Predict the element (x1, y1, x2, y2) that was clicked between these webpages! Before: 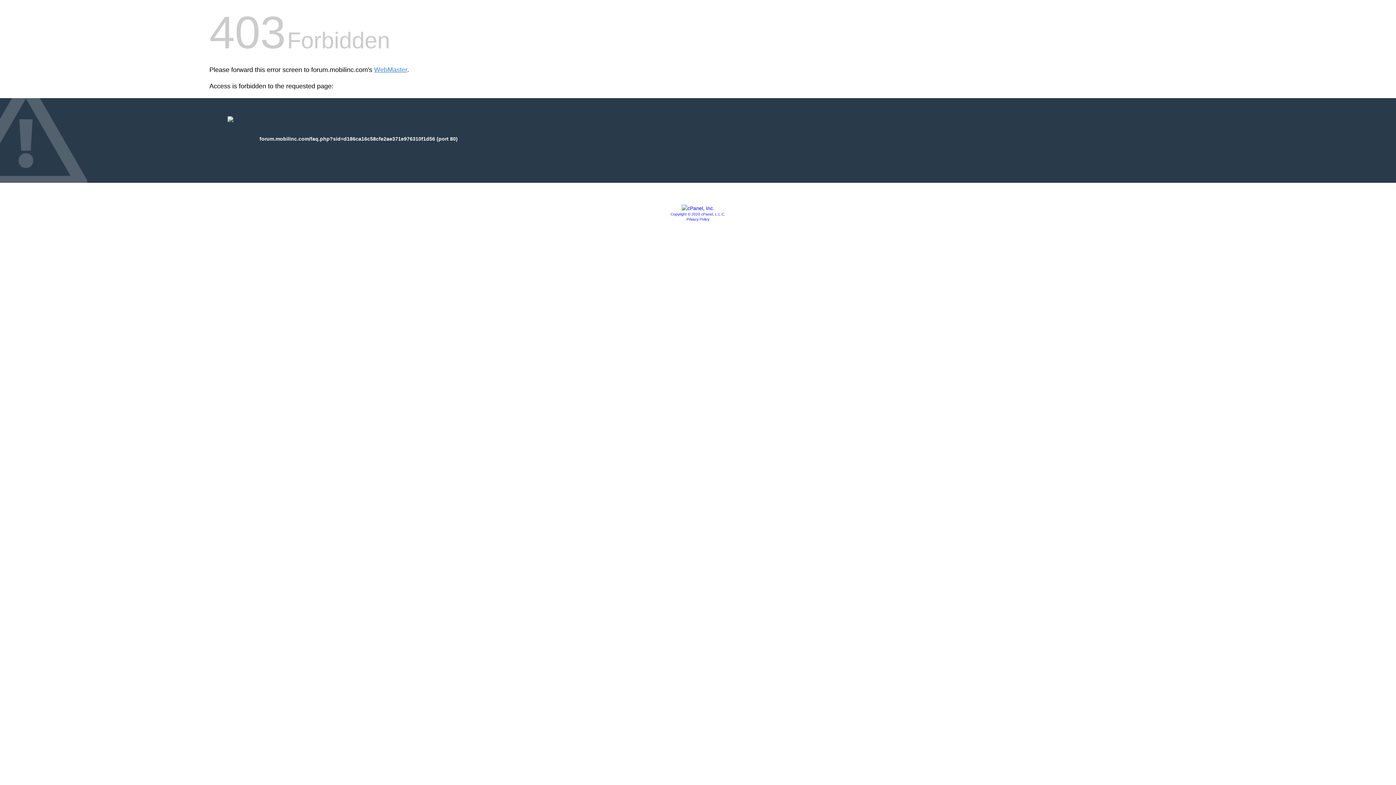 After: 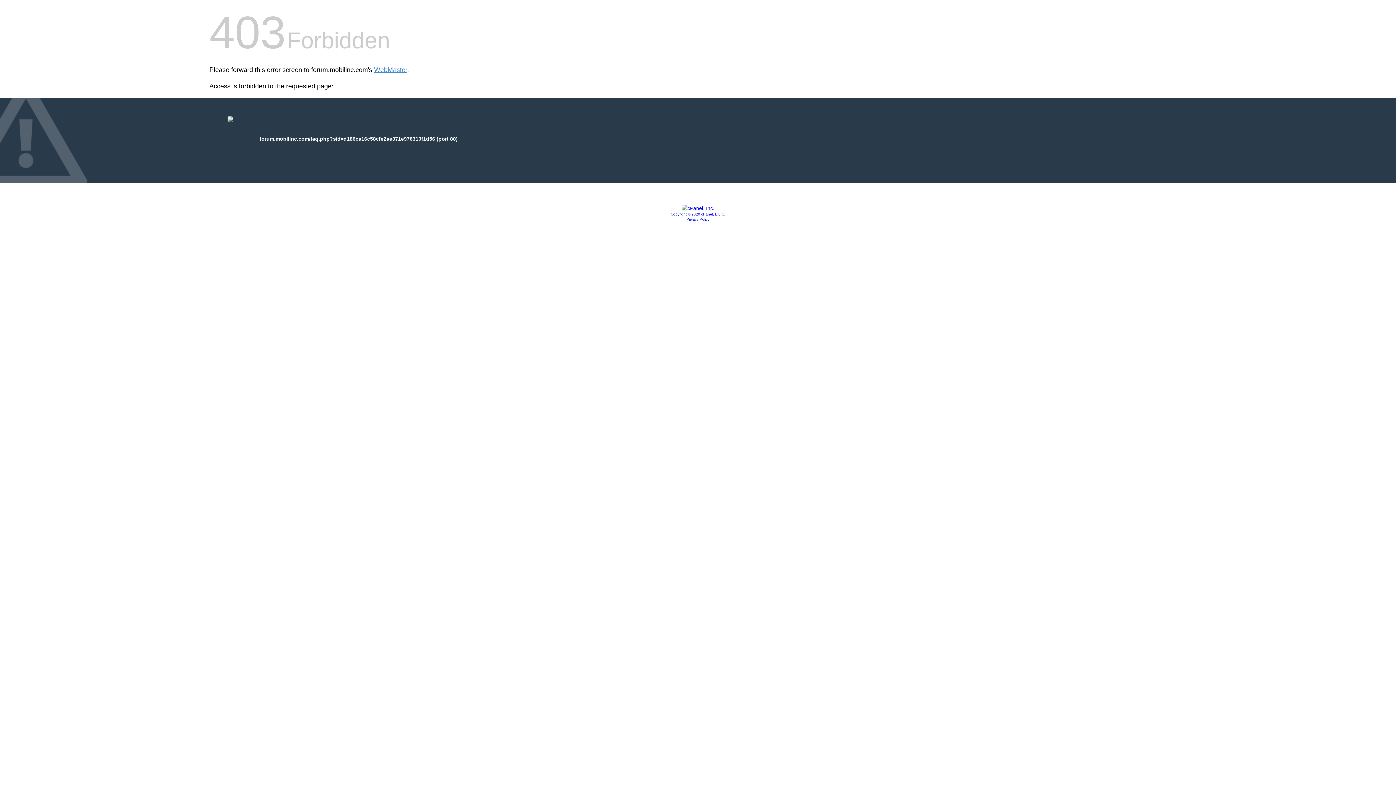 Action: bbox: (681, 205, 714, 211)